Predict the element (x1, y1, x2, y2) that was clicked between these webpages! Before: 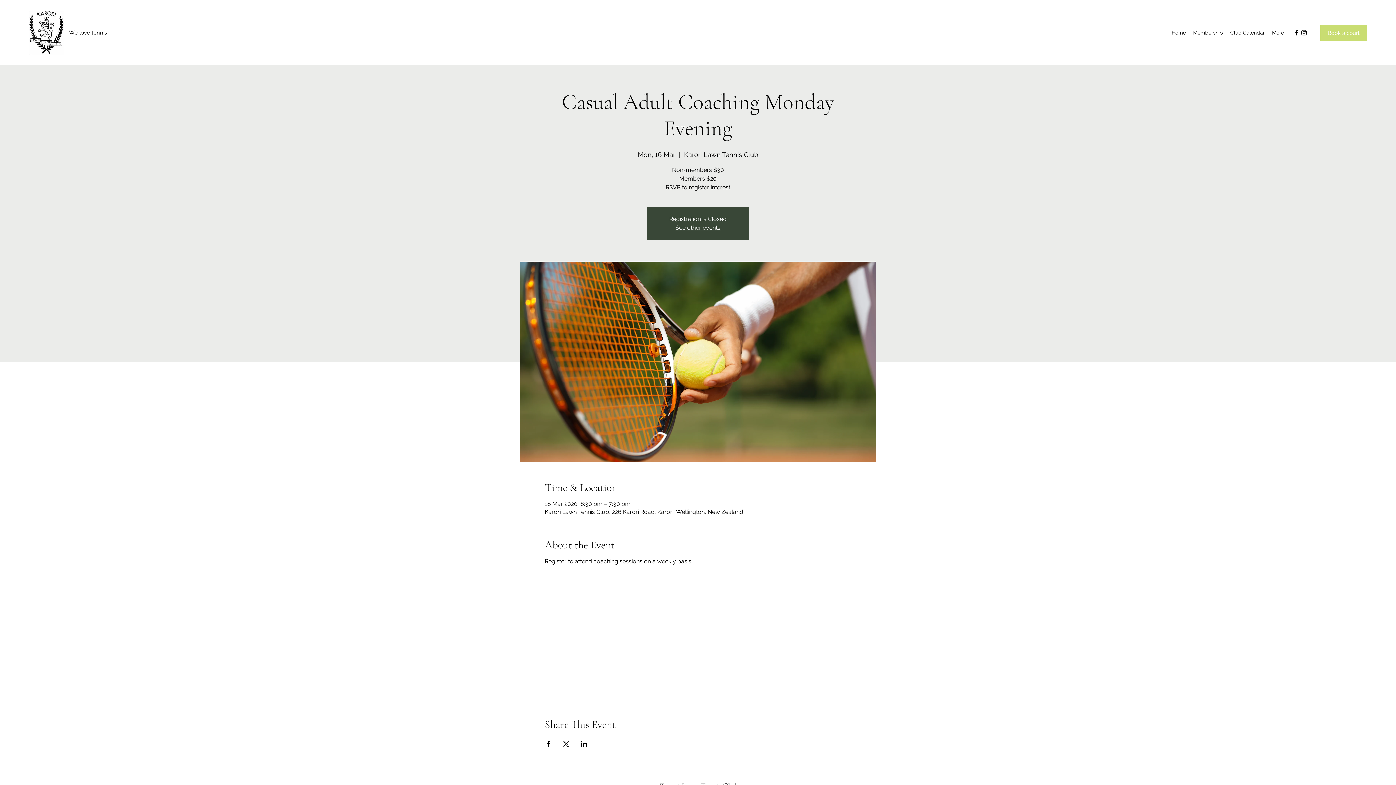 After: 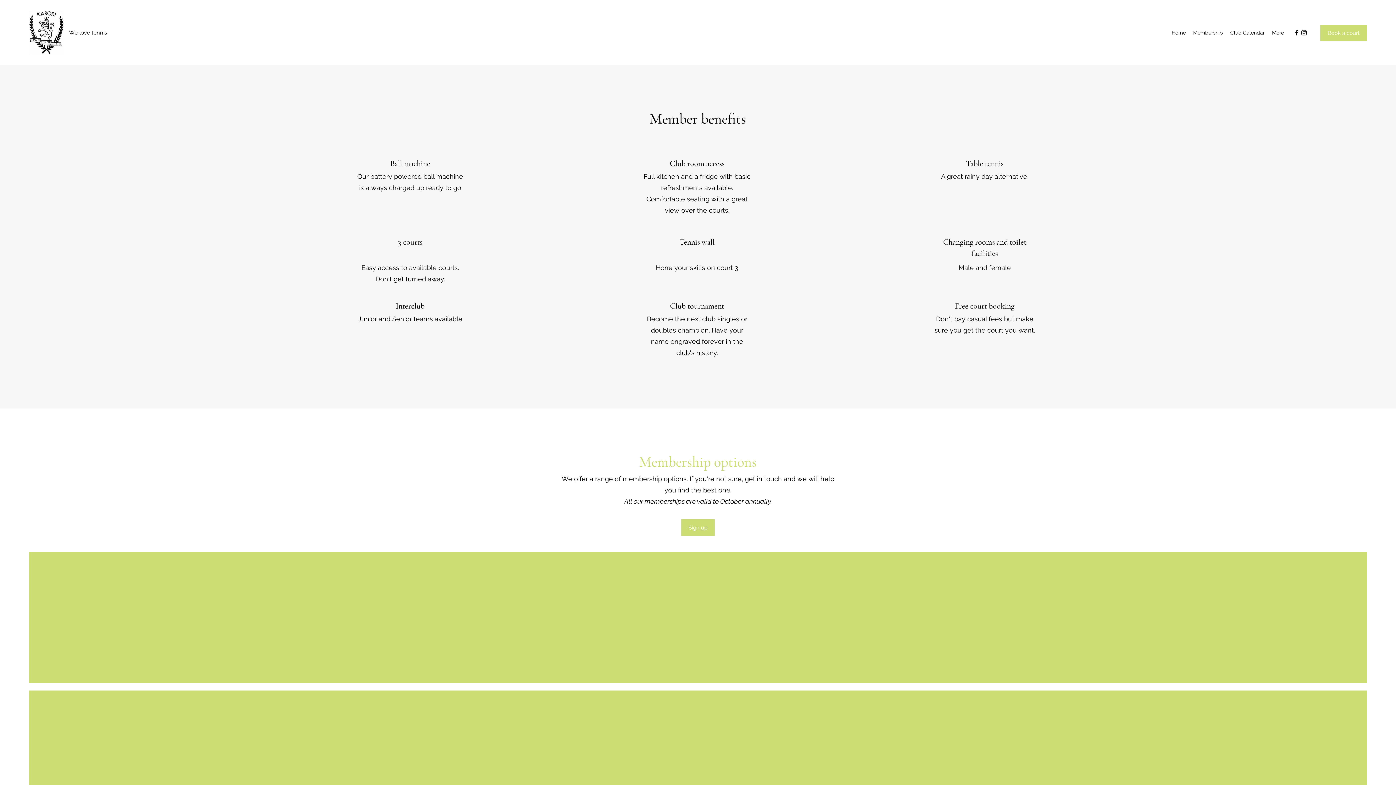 Action: label: Membership bbox: (1189, 27, 1226, 38)